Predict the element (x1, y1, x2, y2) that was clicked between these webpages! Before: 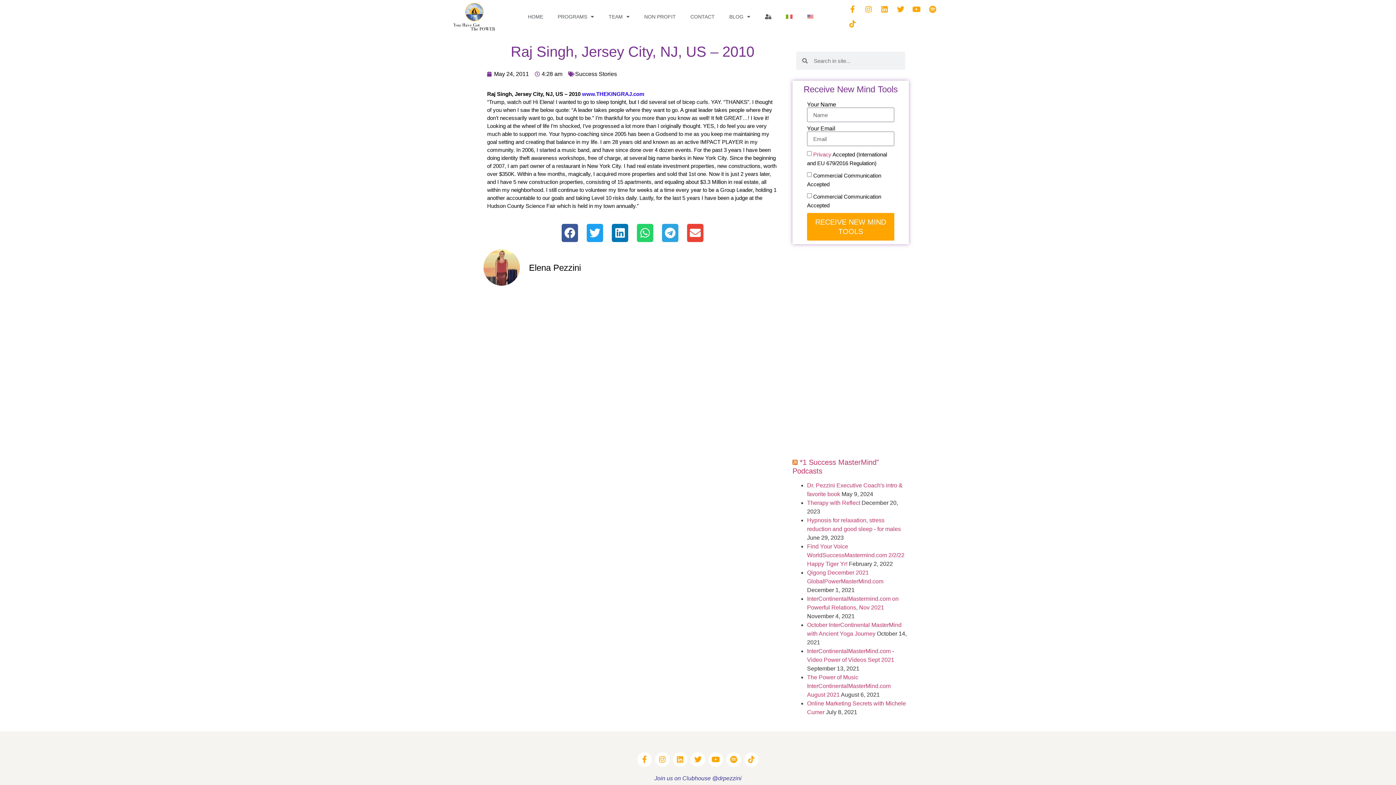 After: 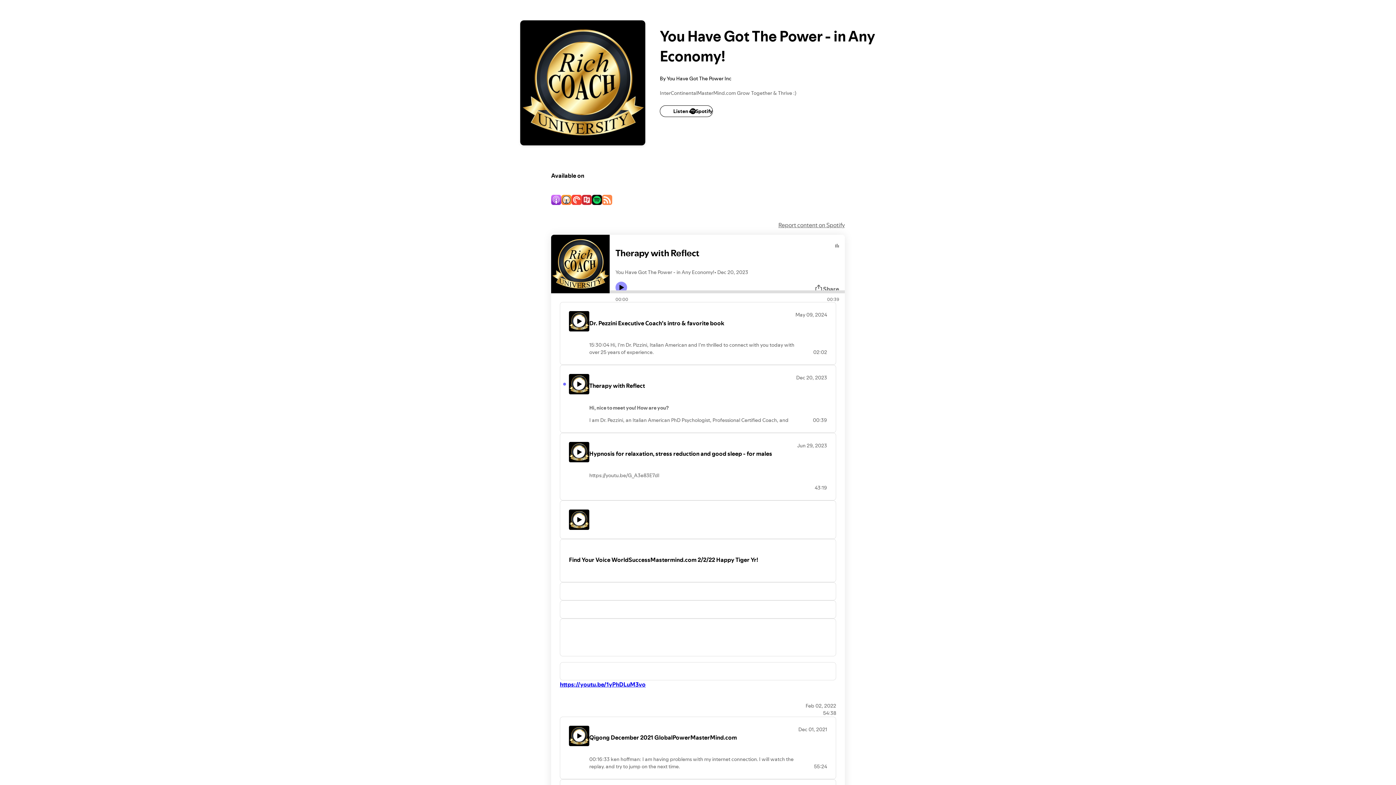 Action: label: Therapy with Reflect bbox: (807, 500, 860, 506)